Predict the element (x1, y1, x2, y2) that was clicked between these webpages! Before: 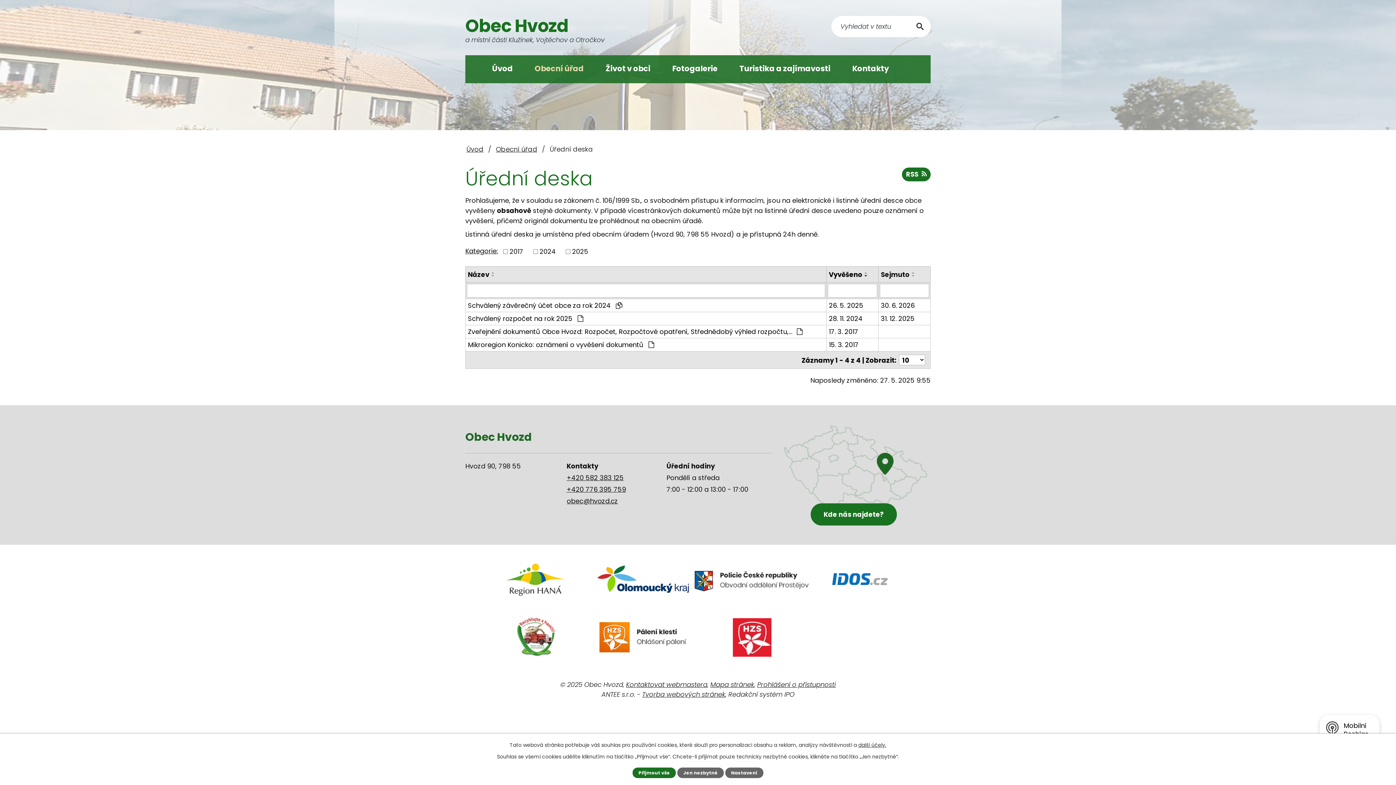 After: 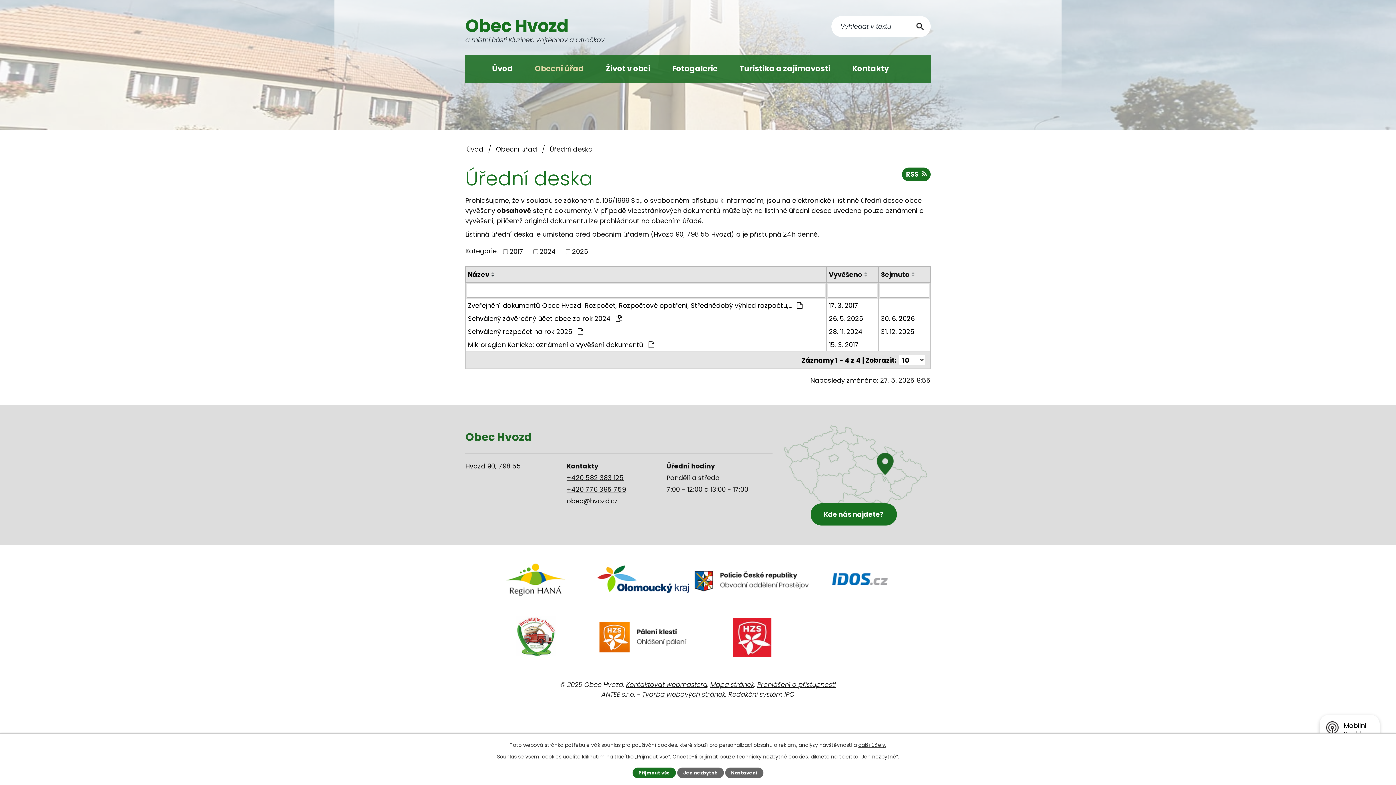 Action: bbox: (489, 274, 497, 277)